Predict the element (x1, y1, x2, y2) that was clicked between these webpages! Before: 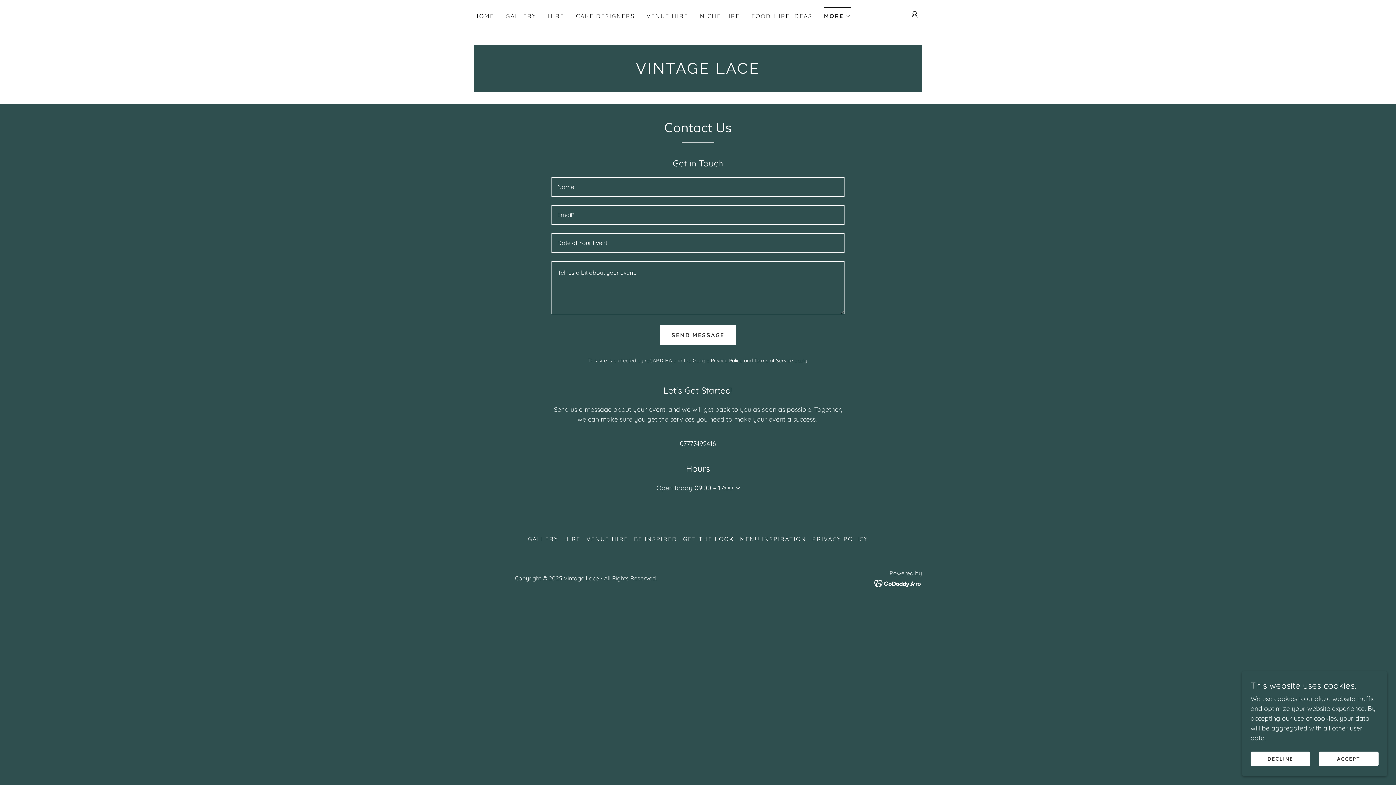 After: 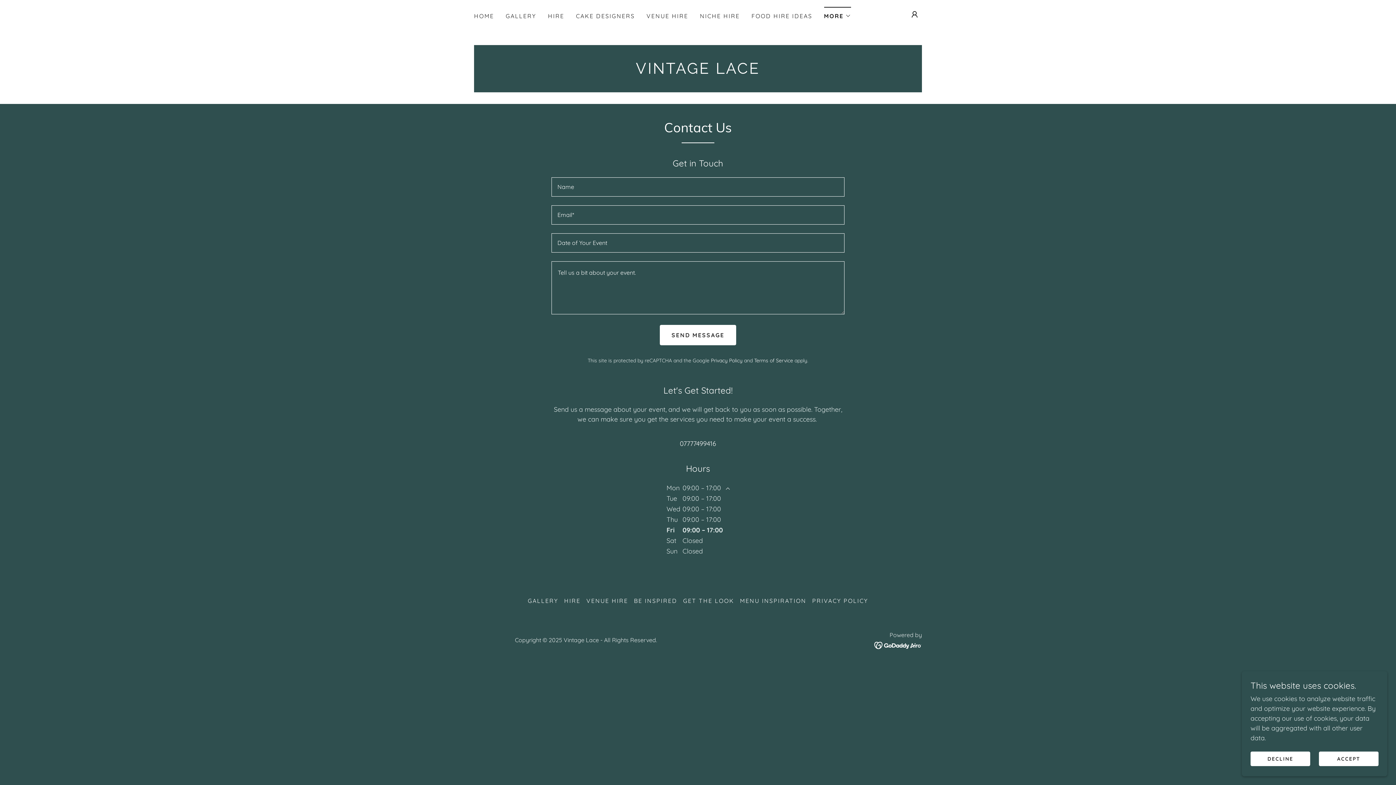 Action: label: 09:00 – 17:00 bbox: (694, 484, 733, 492)